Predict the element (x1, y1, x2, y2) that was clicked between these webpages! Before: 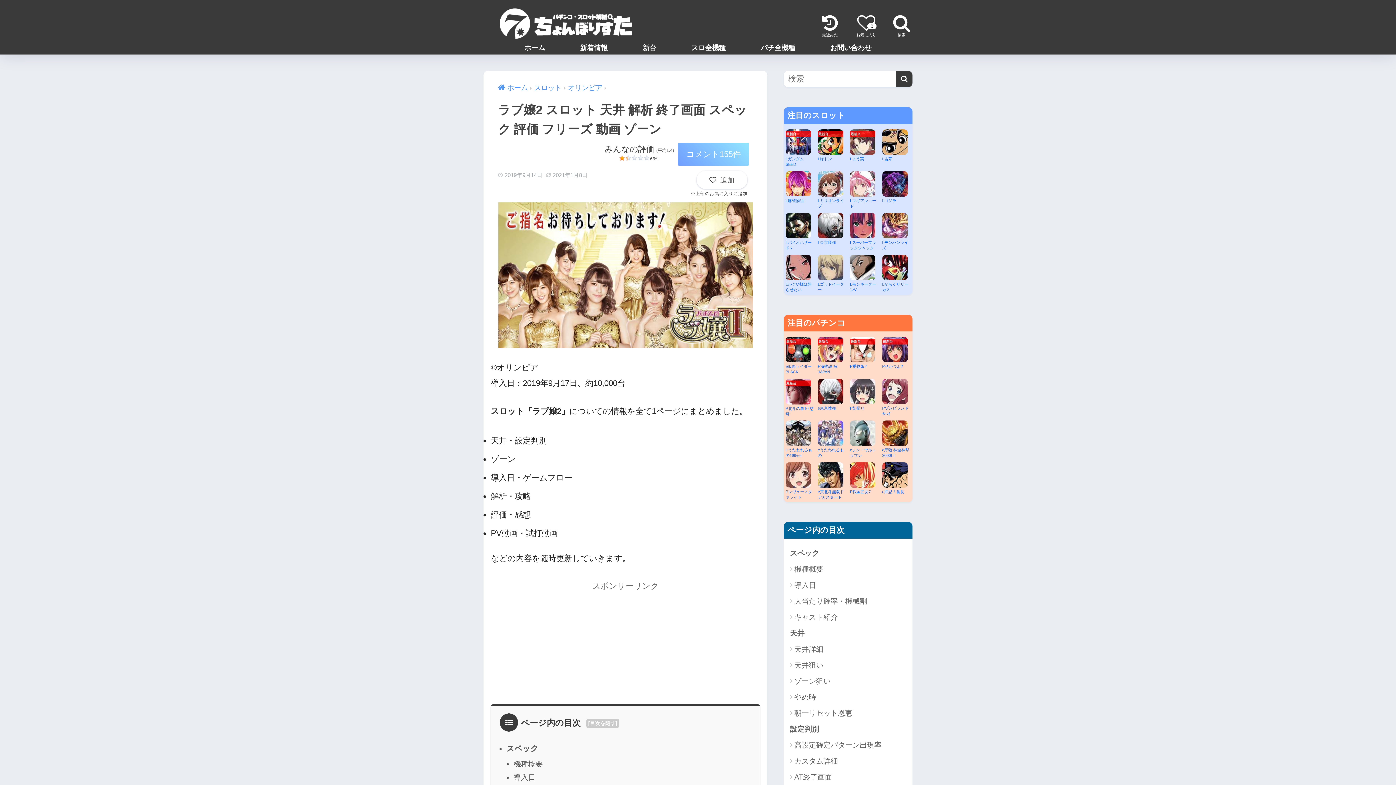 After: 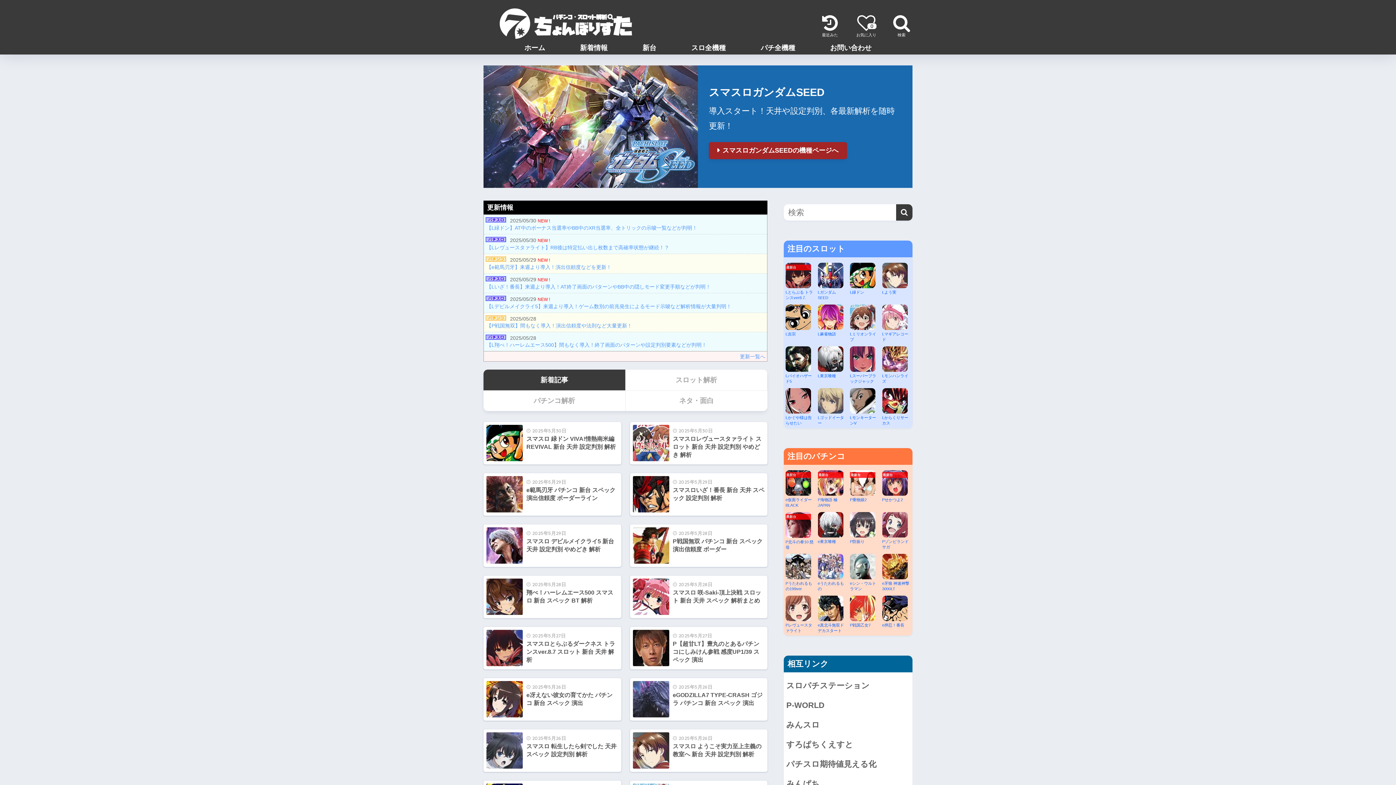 Action: bbox: (485, 18, 648, 28)